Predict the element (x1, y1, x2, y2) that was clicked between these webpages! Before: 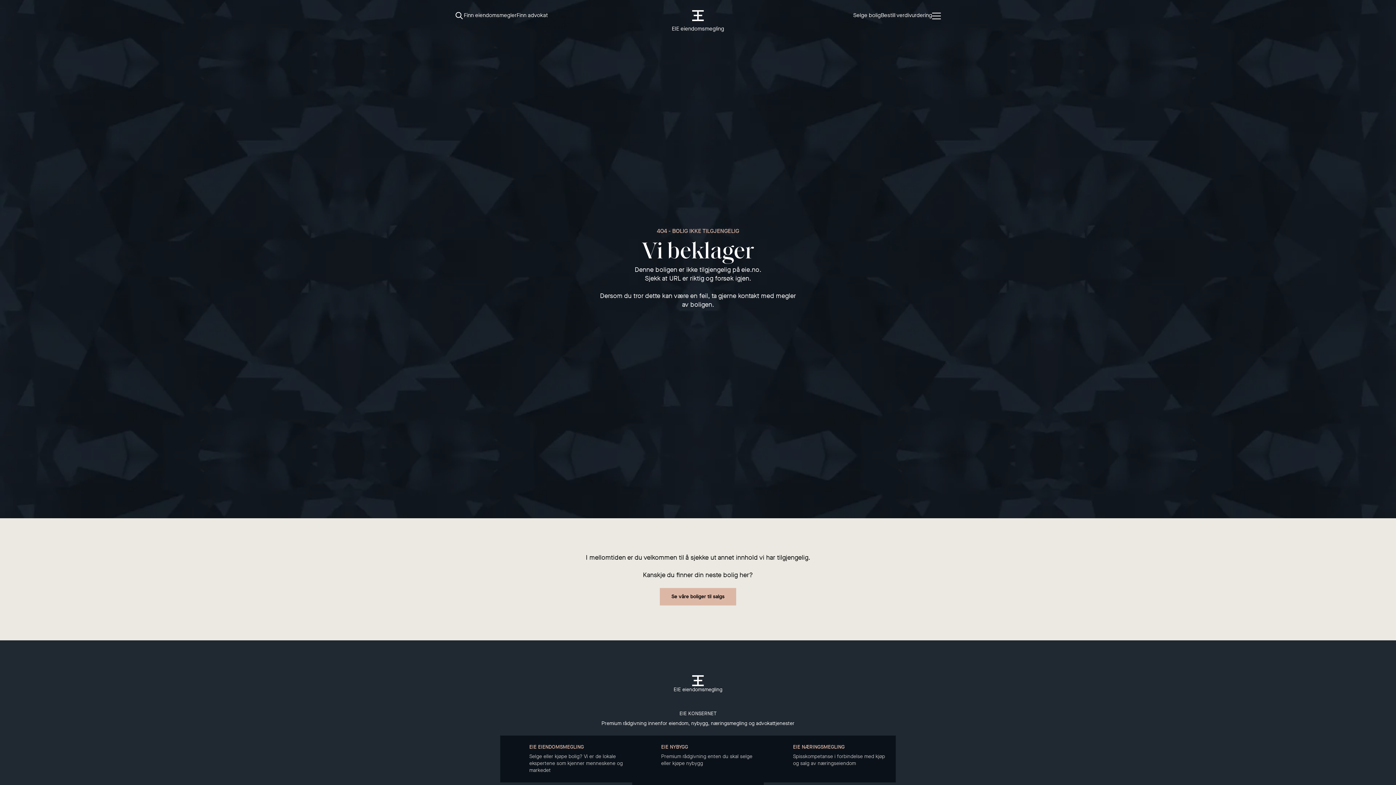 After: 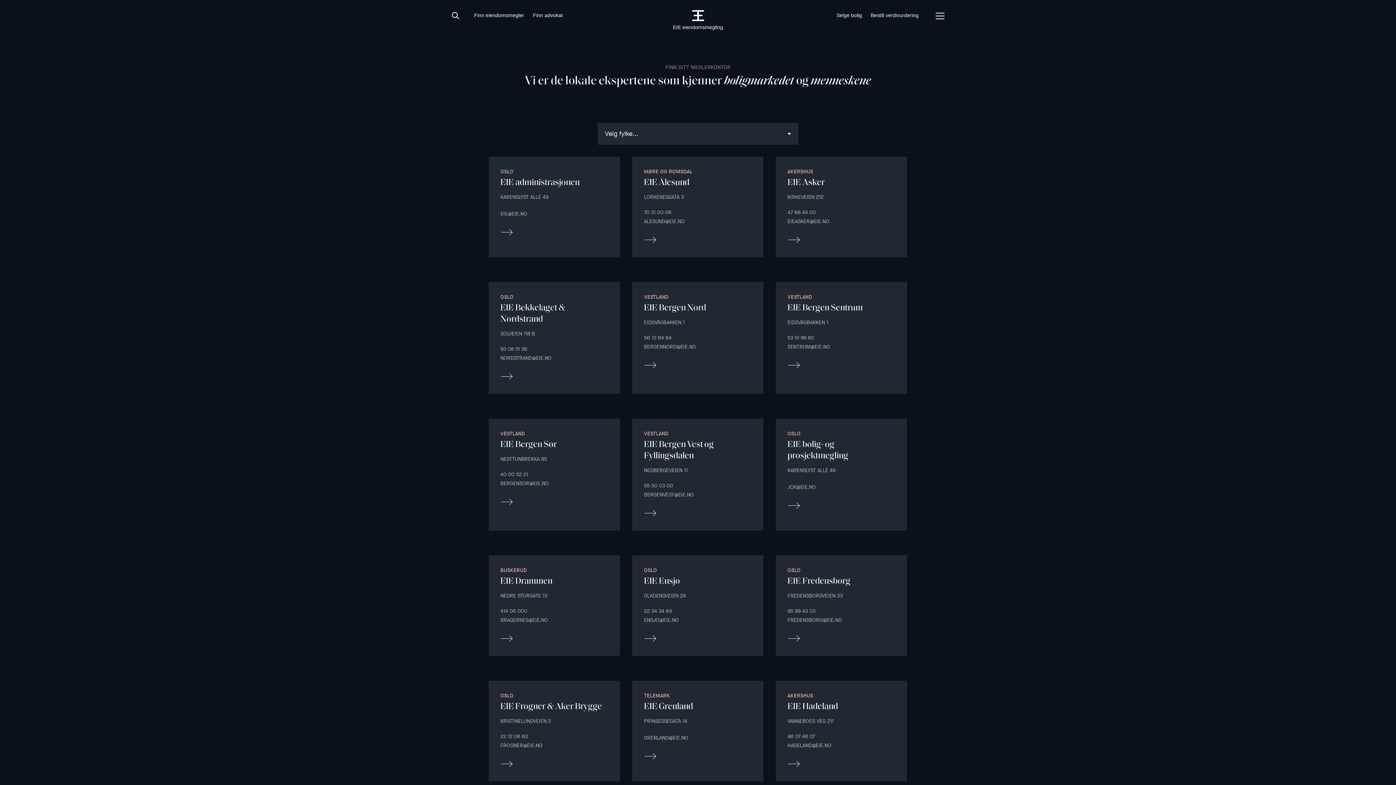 Action: bbox: (464, 11, 516, 18) label: Finn eiendomsmegler